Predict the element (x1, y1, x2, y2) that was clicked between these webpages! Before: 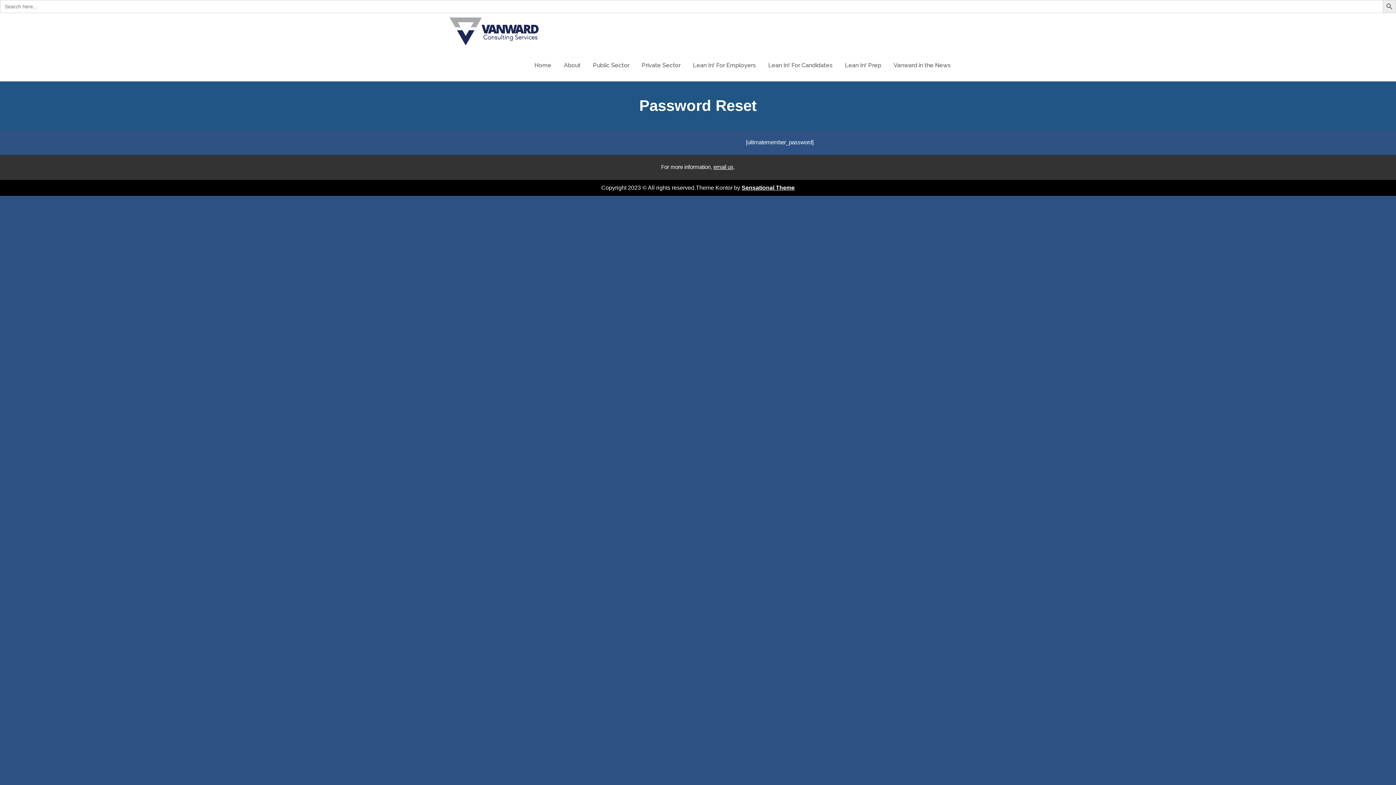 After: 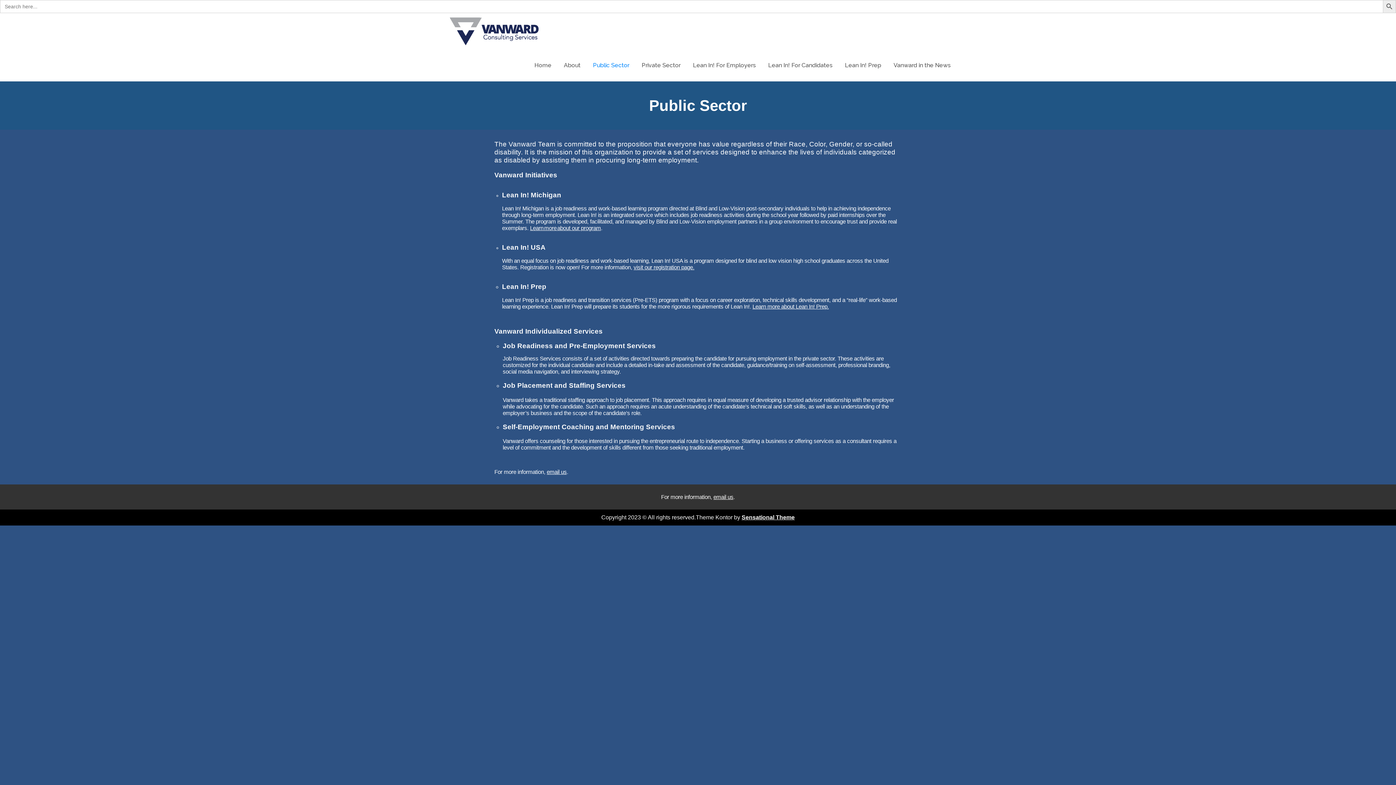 Action: label: Public Sector bbox: (593, 60, 629, 70)